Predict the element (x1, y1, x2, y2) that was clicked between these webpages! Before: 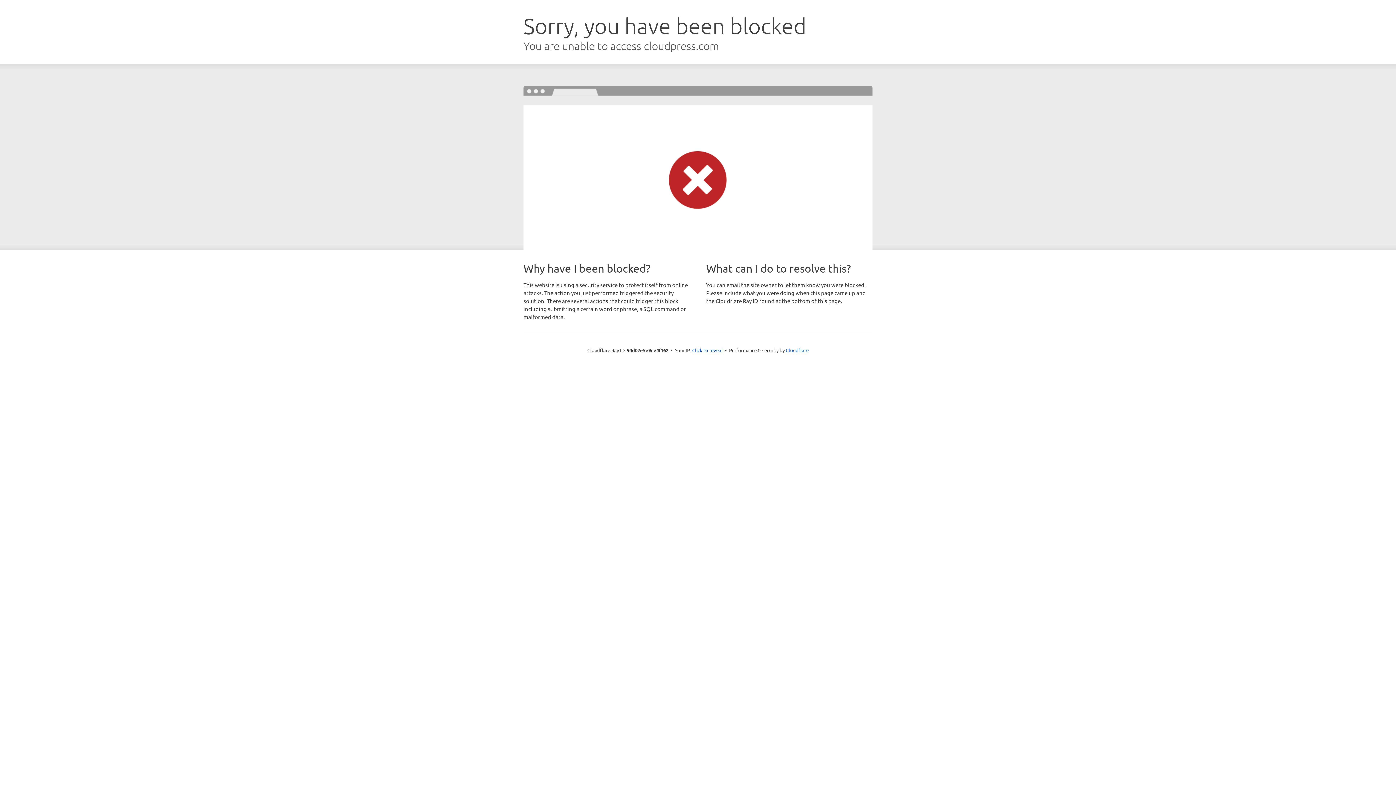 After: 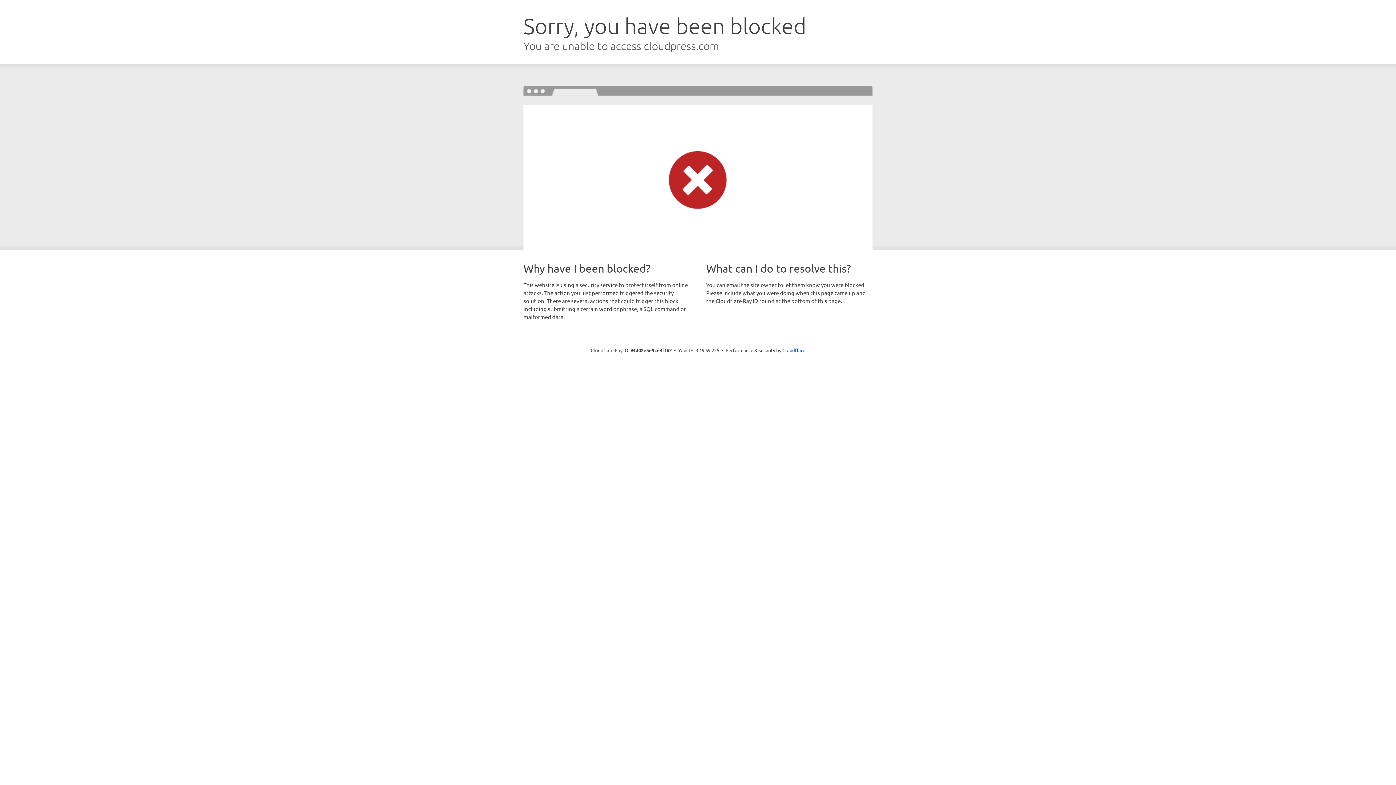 Action: label: Click to reveal bbox: (692, 346, 722, 353)